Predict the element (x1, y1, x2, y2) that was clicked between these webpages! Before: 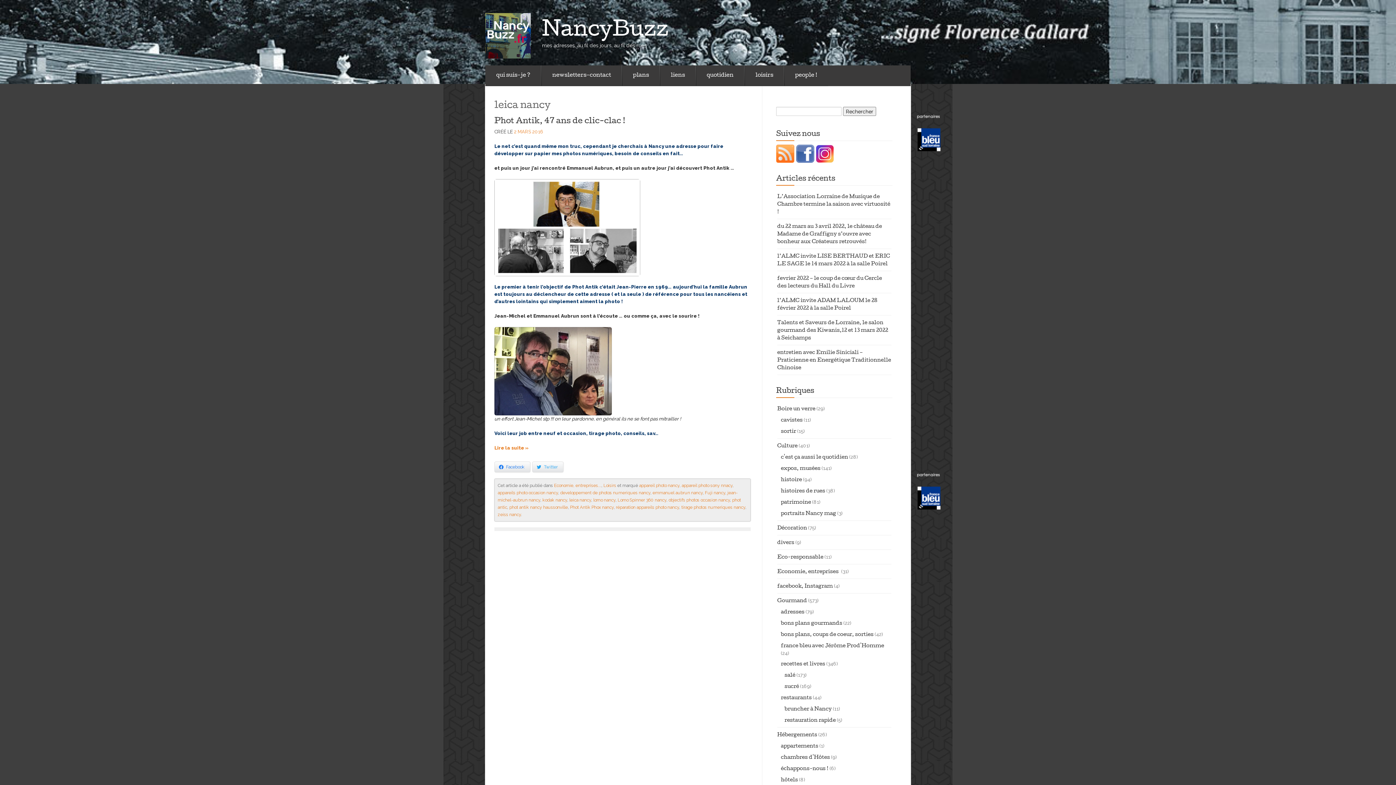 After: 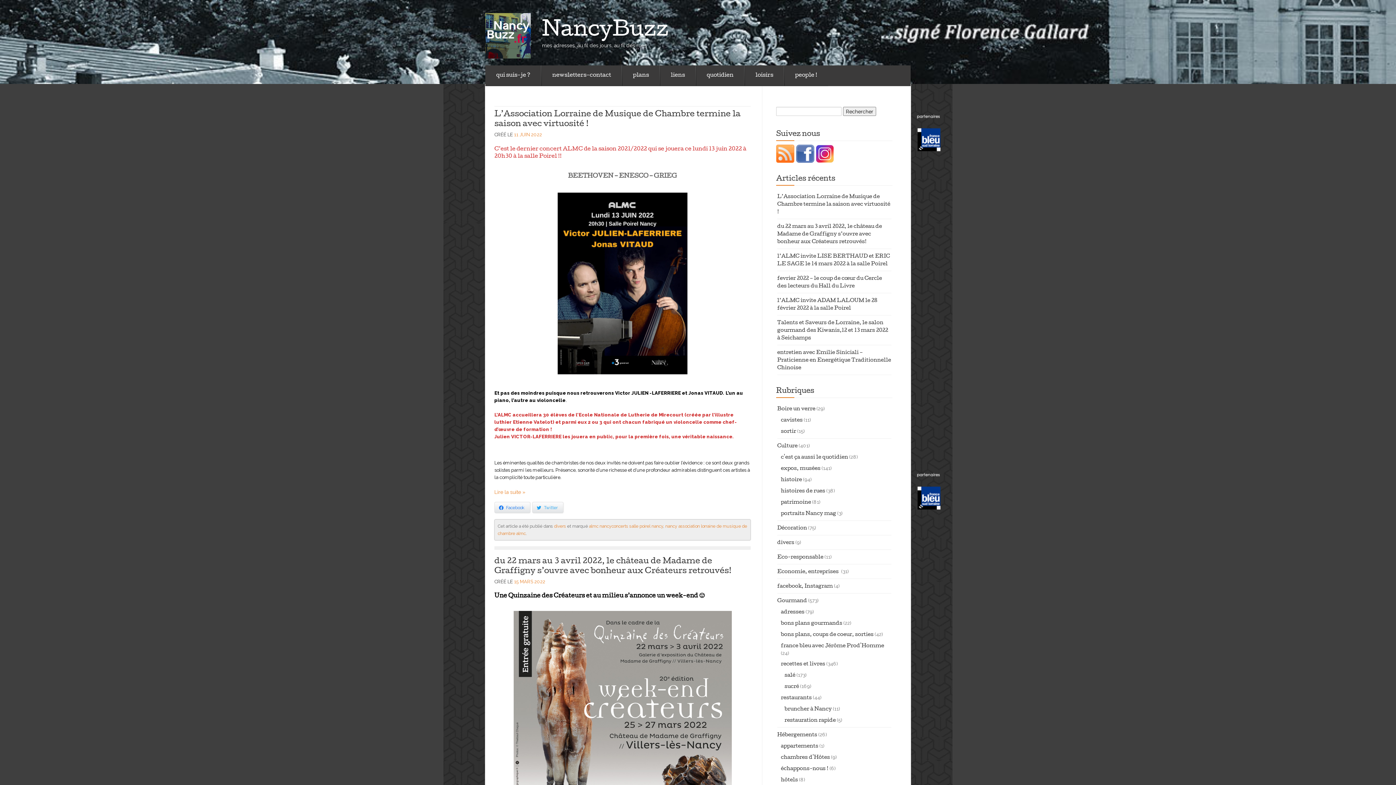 Action: bbox: (485, 13, 542, 58)